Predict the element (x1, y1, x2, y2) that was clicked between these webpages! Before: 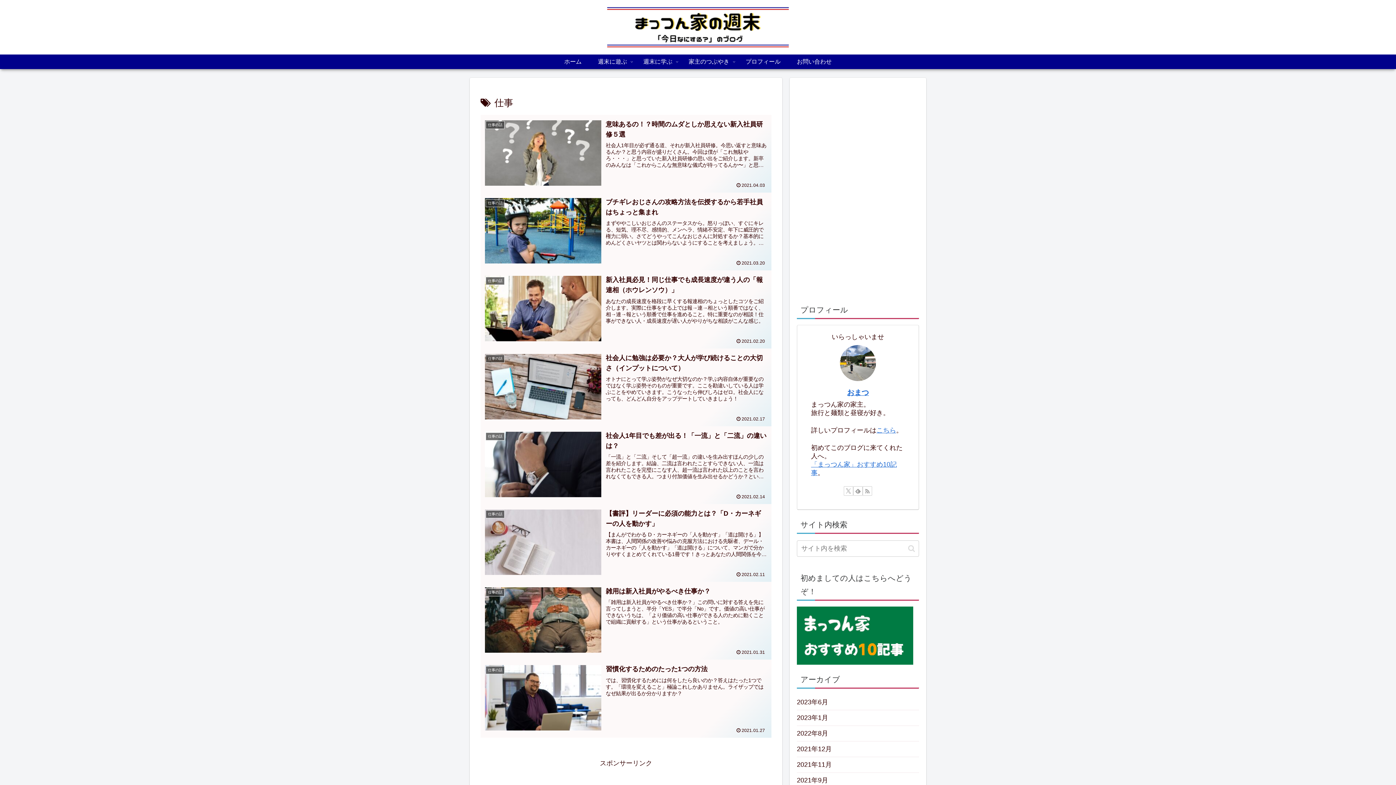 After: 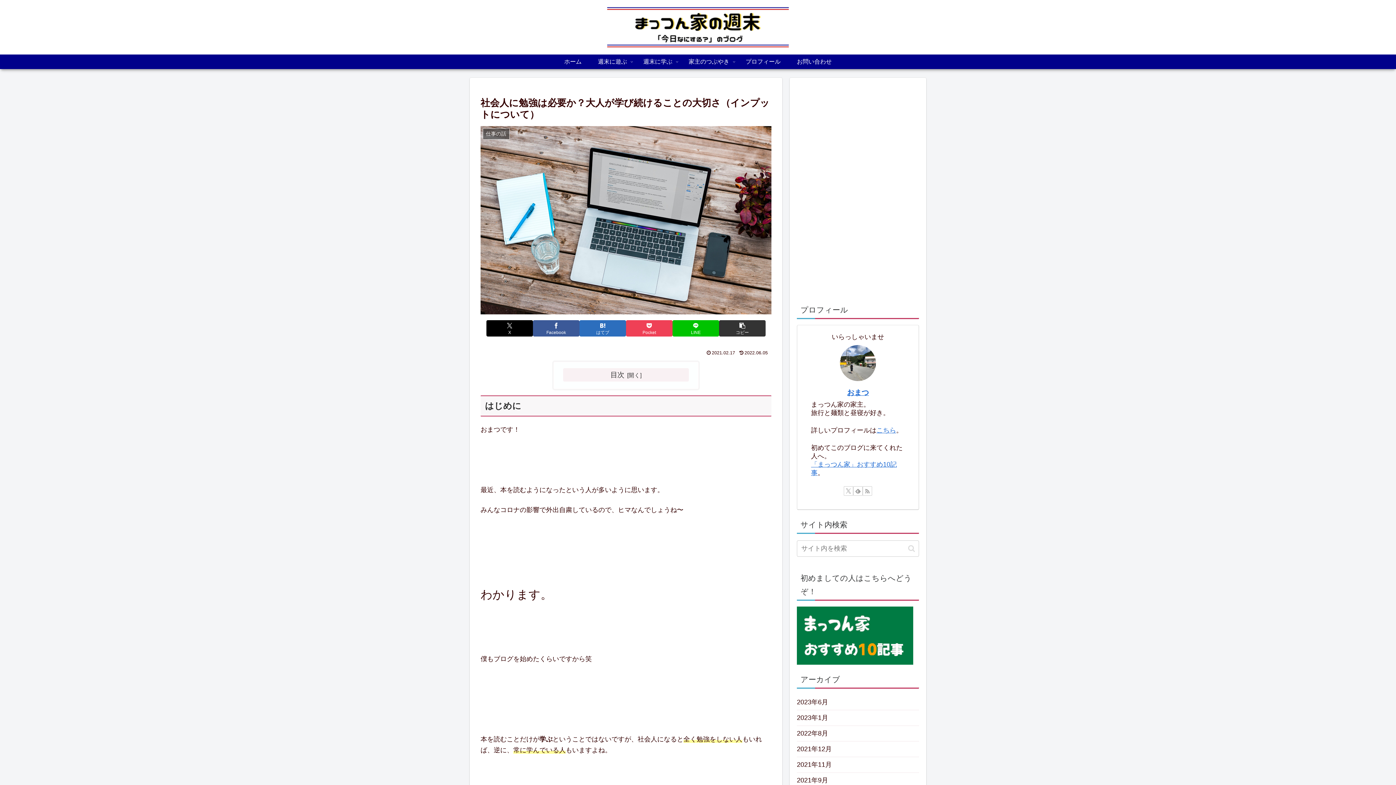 Action: label: 仕事の話
社会人に勉強は必要か？大人が学び続けることの大切さ（インプットについて）
オトナにとって学ぶ姿勢がなぜ大切なのか？学ぶ内容自体が重要なのではなく学ぶ姿勢そのものが重要です。ここを勘違いしている人は学ぶことをやめていきます。こうなったら伸びしろはゼロ。社会人になっても、どんどん自分をアップデートしていきましょう！
2021.02.17 bbox: (480, 348, 771, 426)